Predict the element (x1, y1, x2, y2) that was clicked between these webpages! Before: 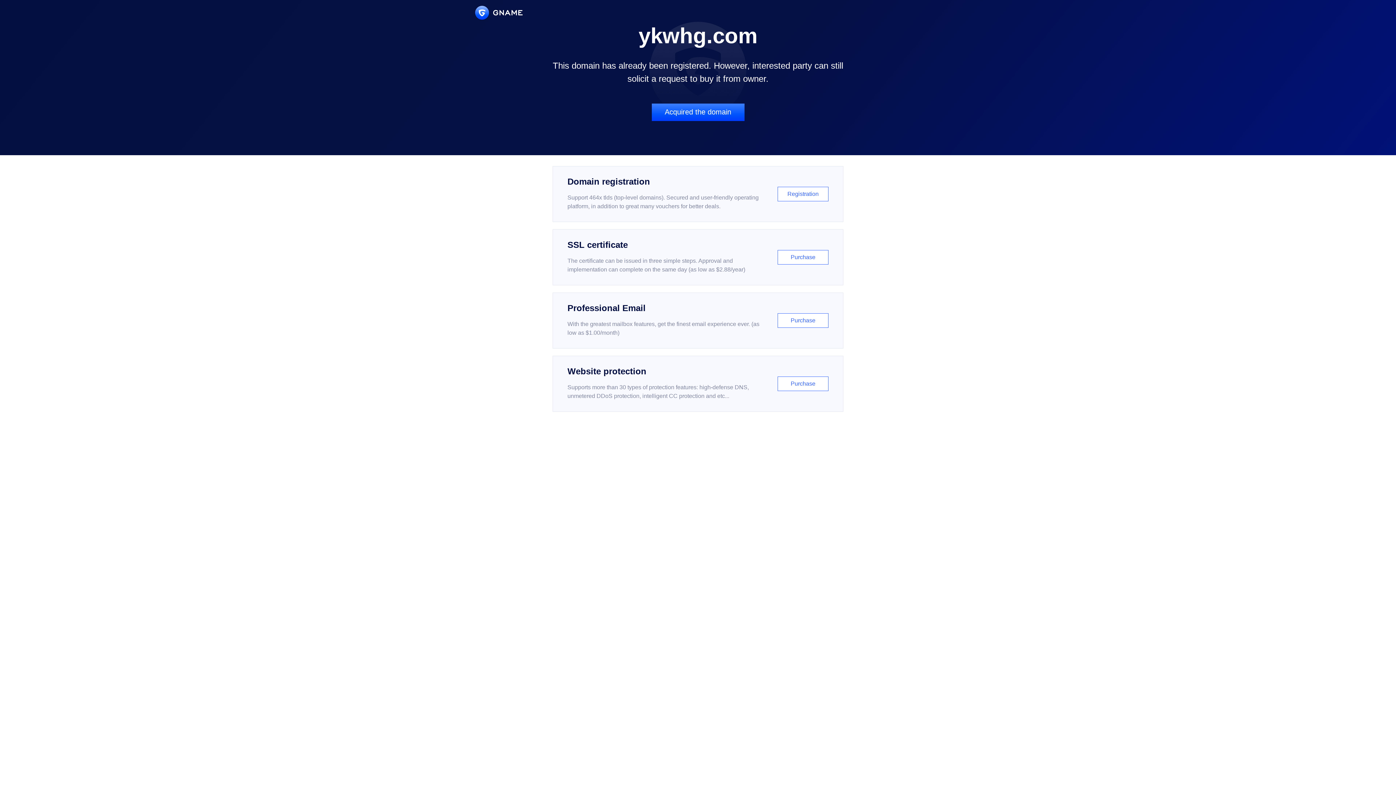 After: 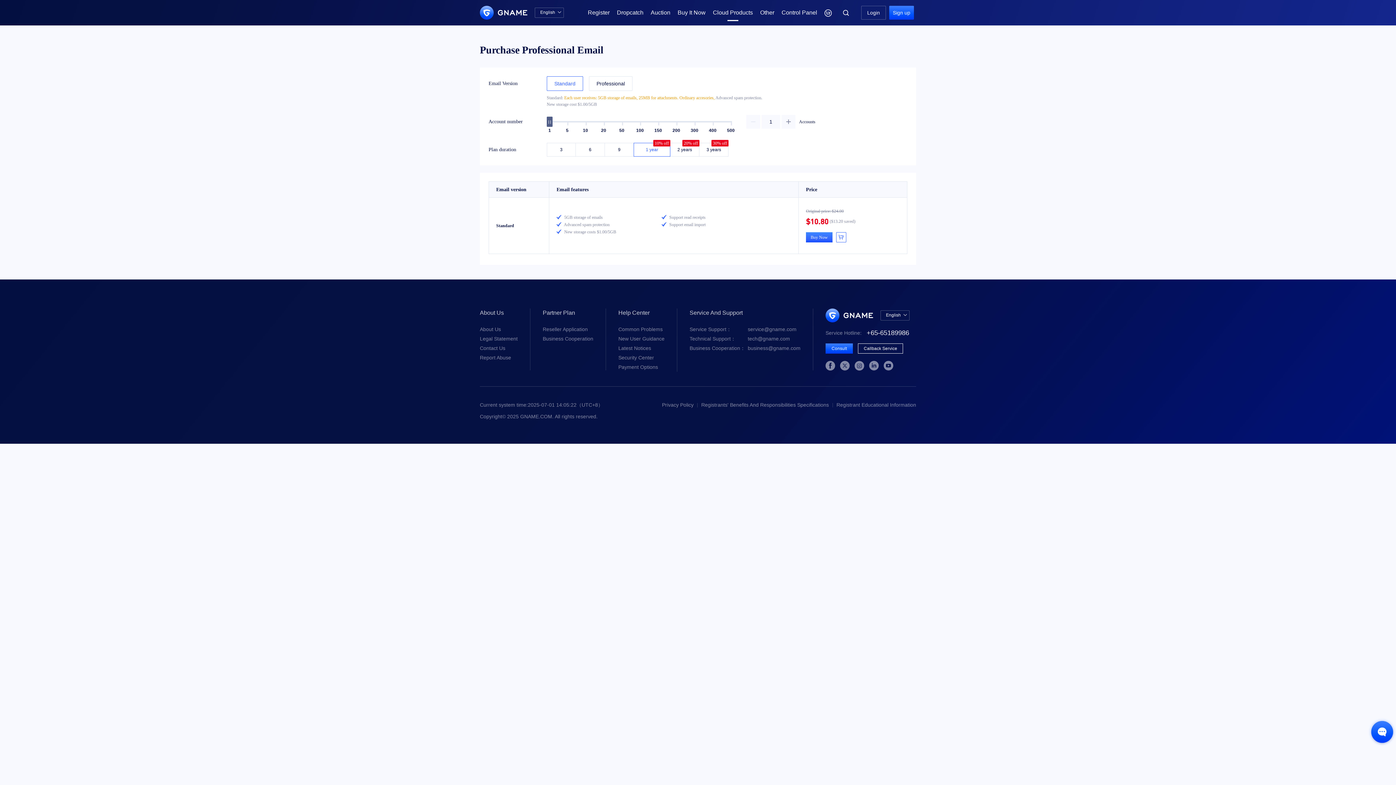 Action: bbox: (552, 292, 843, 348) label: Professional Email

With the greatest mailbox features, get the finest email experience ever. (as low as $1.00/month)

Purchase